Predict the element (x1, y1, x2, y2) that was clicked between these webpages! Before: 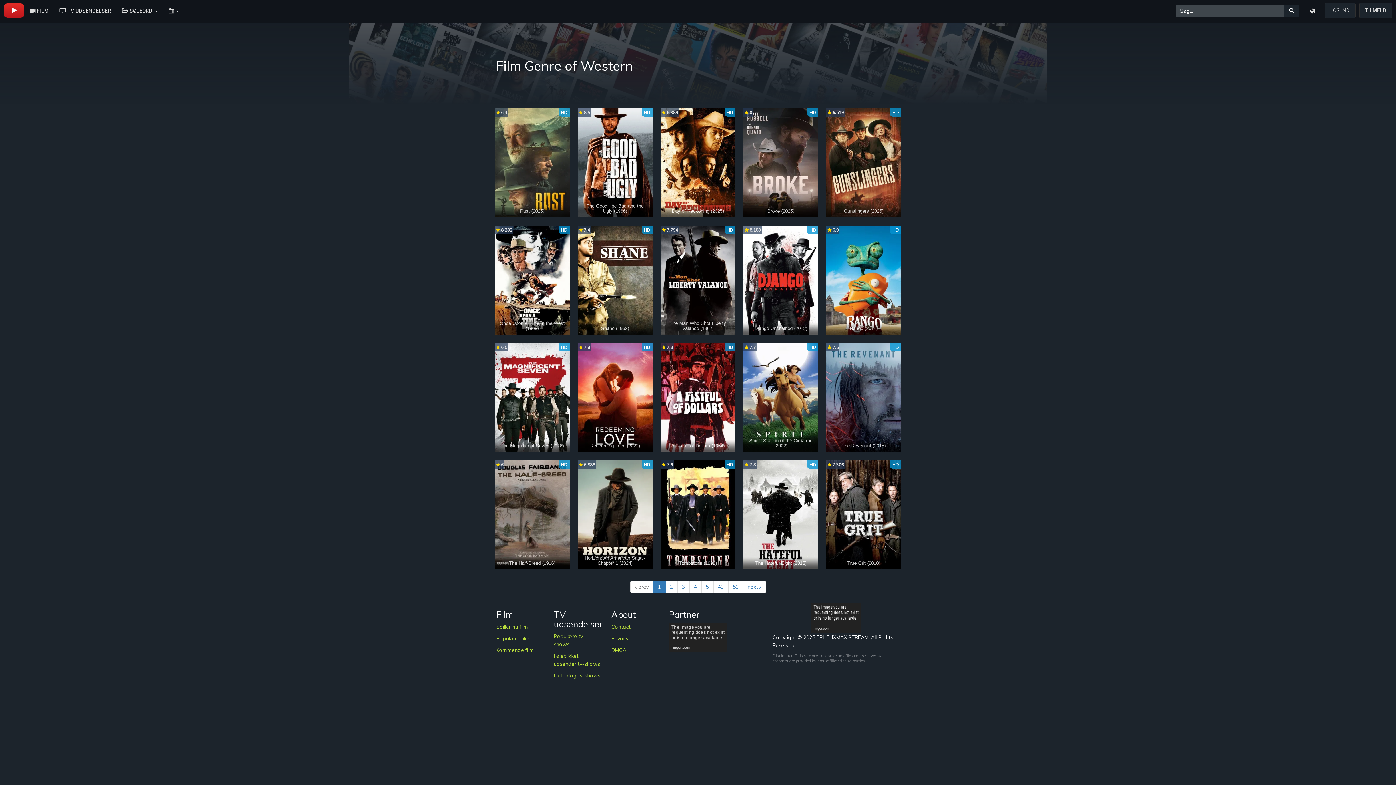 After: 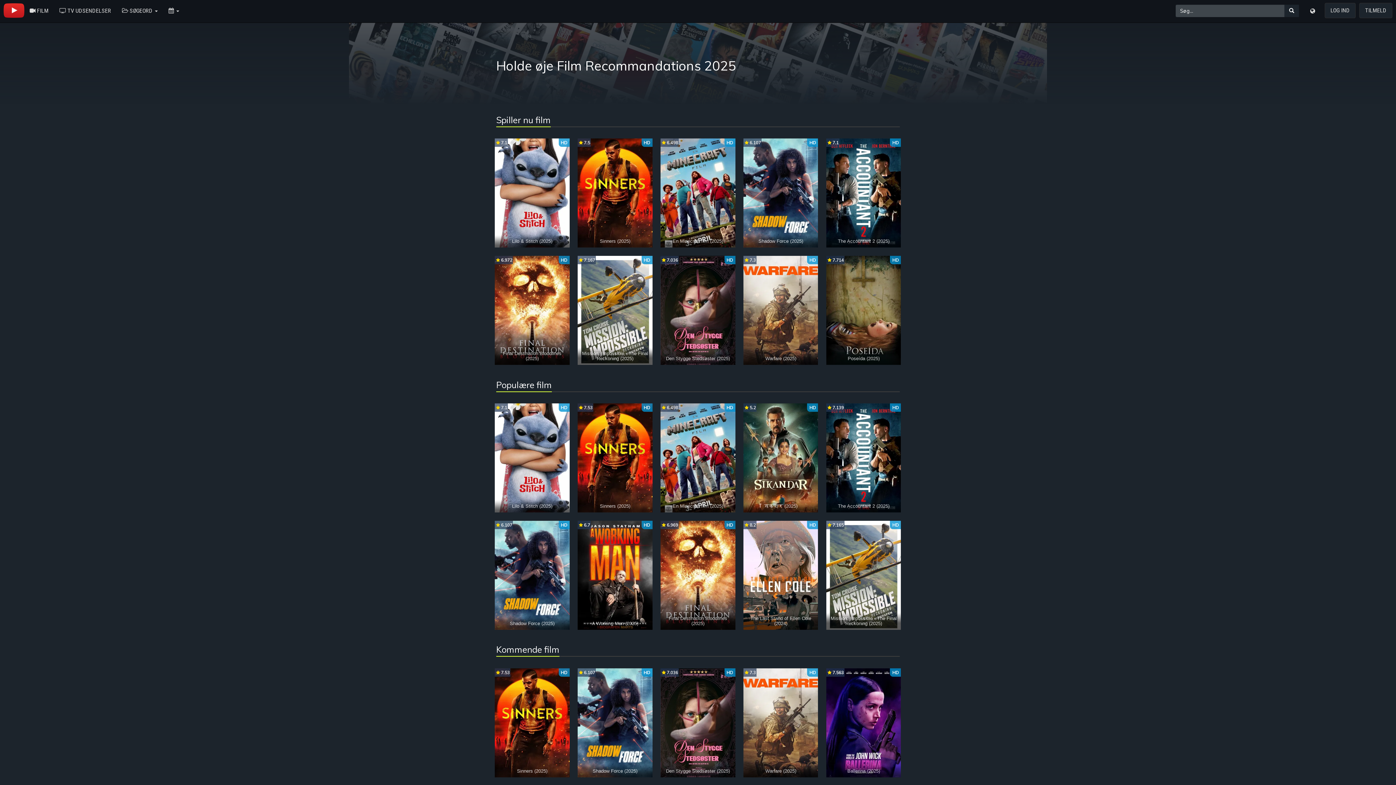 Action: label:  FILM bbox: (24, 1, 54, 20)